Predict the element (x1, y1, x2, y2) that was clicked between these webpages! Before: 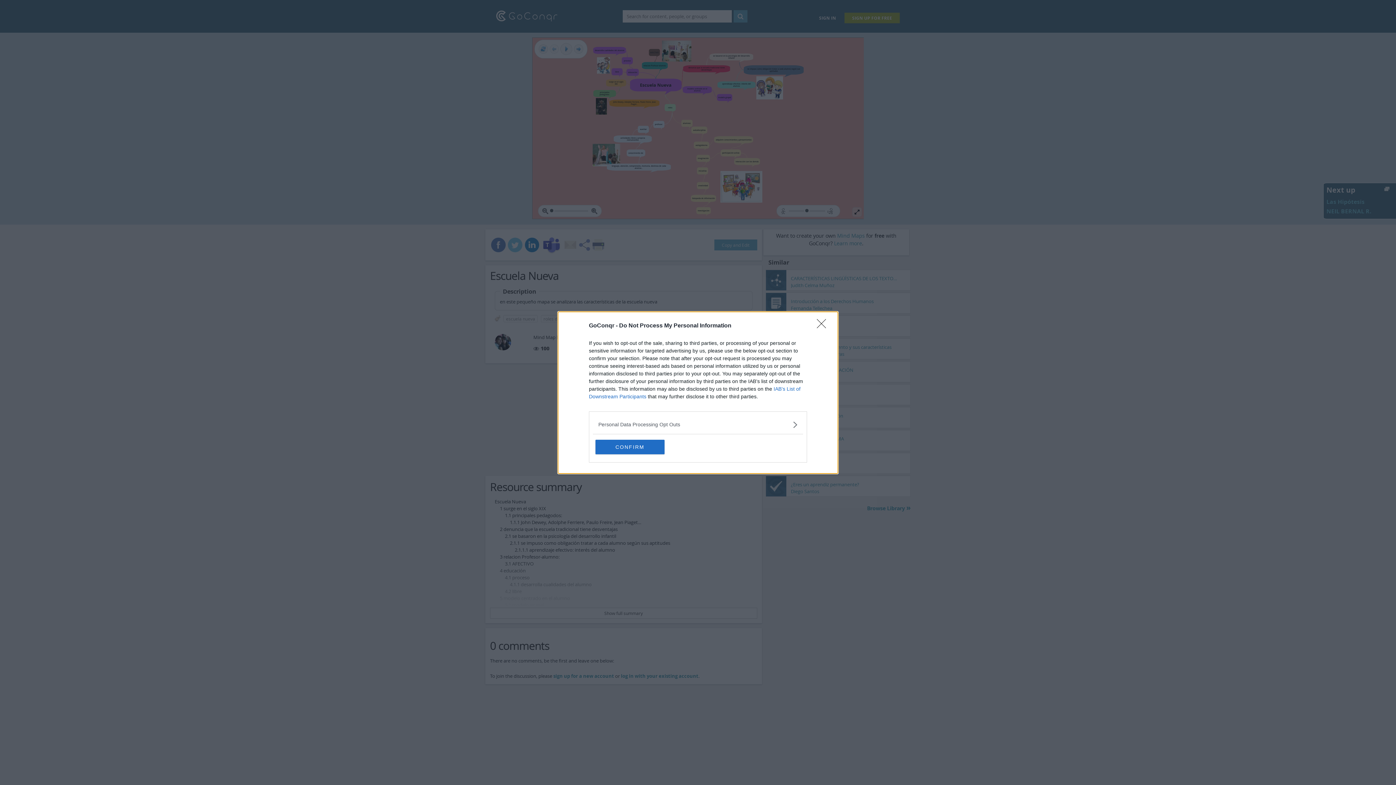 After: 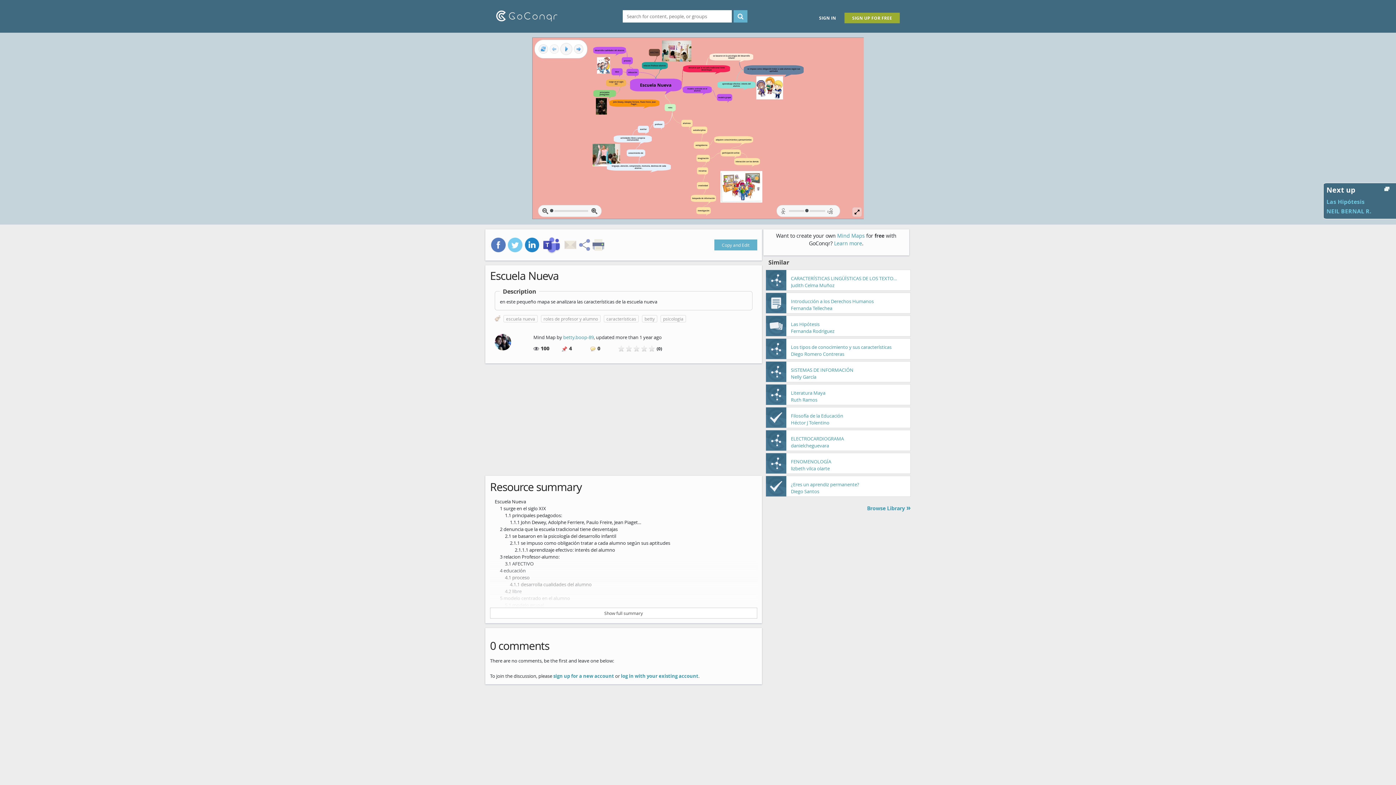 Action: label: CONFIRM bbox: (595, 439, 664, 454)